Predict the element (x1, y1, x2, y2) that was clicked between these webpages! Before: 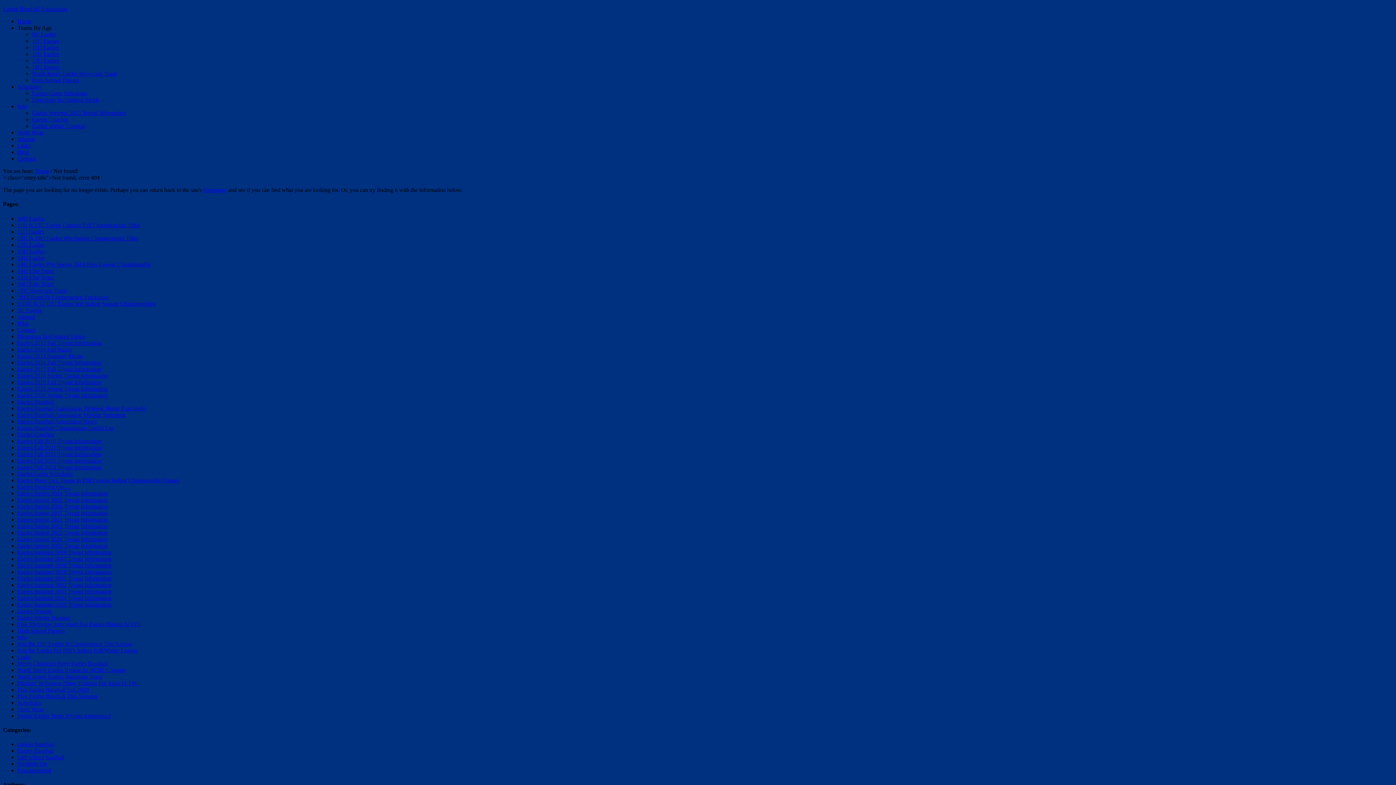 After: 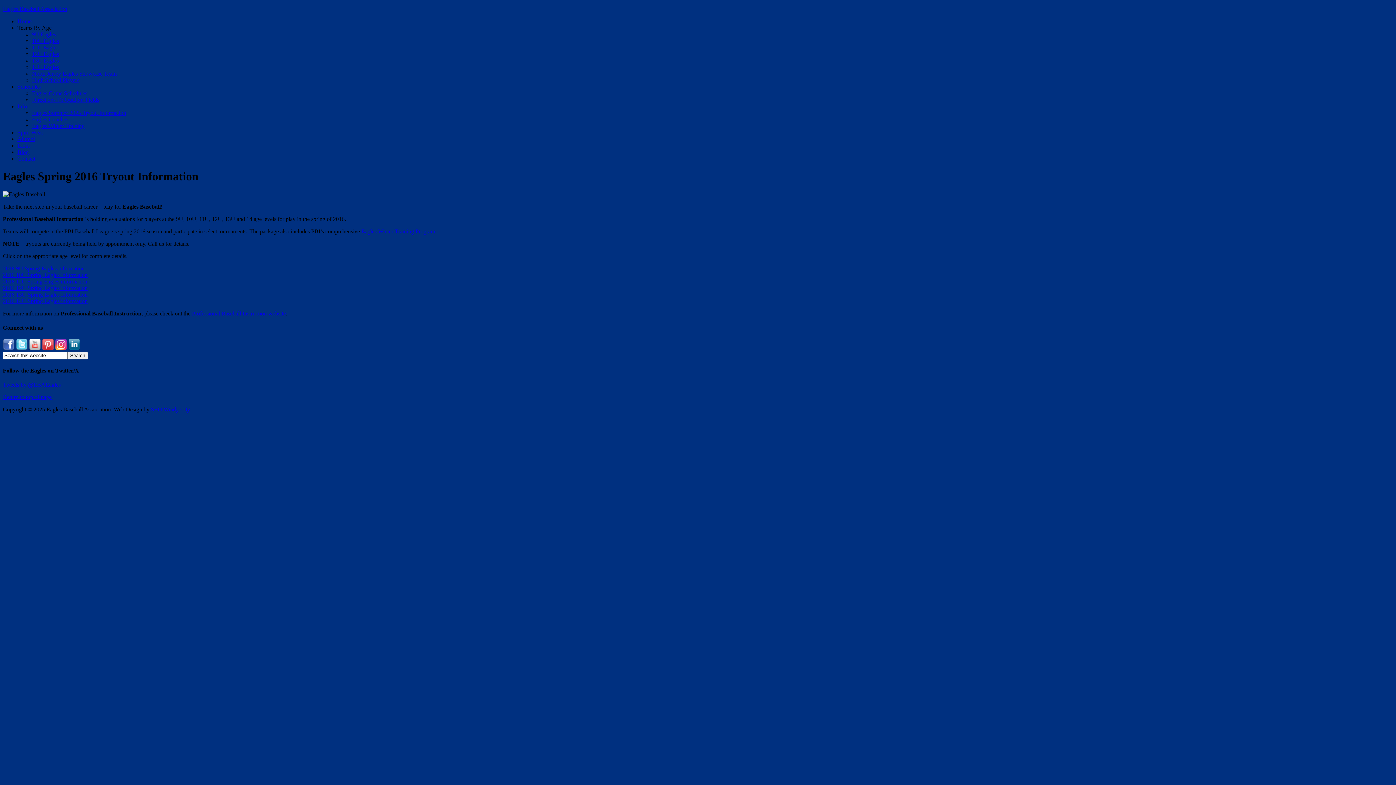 Action: bbox: (17, 503, 107, 509) label: Eagles Spring 2016 Tryout Information